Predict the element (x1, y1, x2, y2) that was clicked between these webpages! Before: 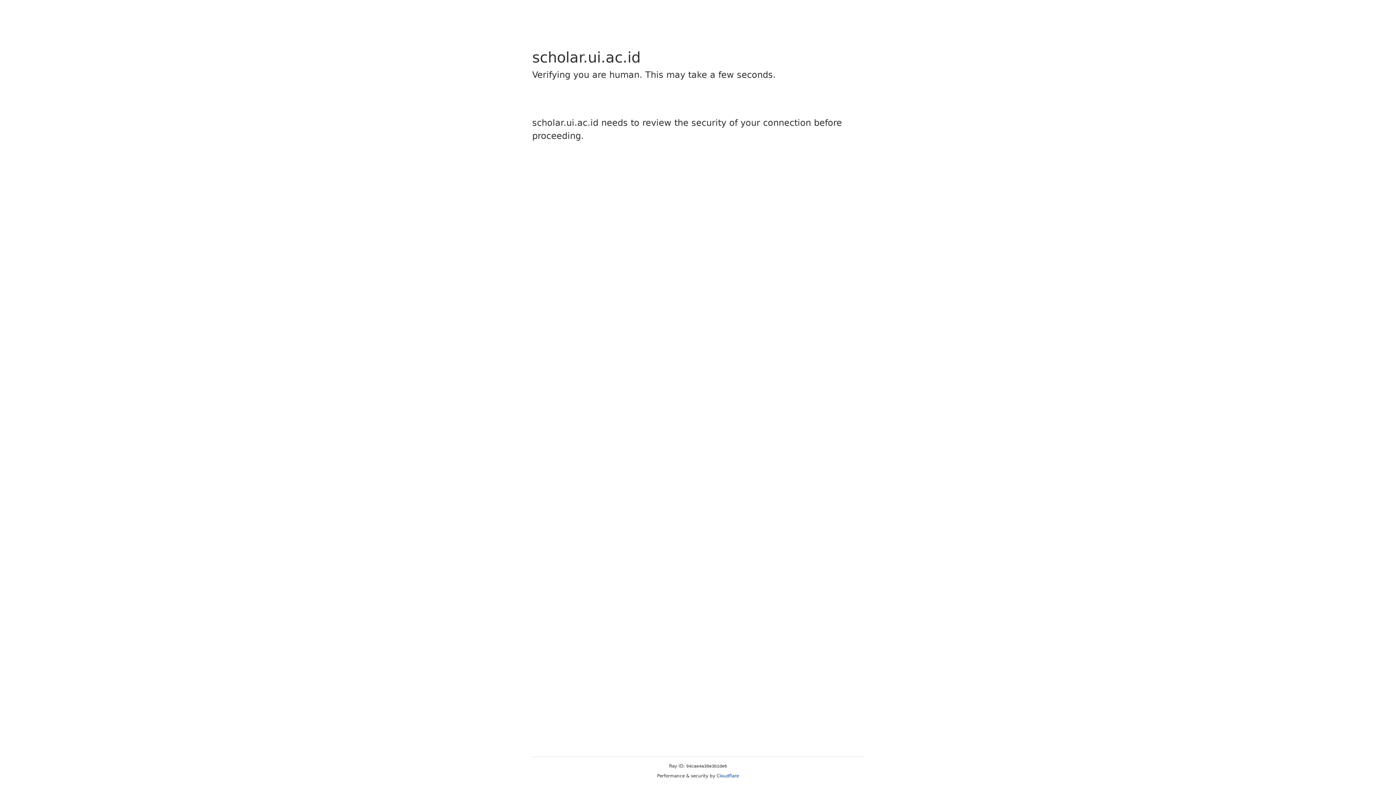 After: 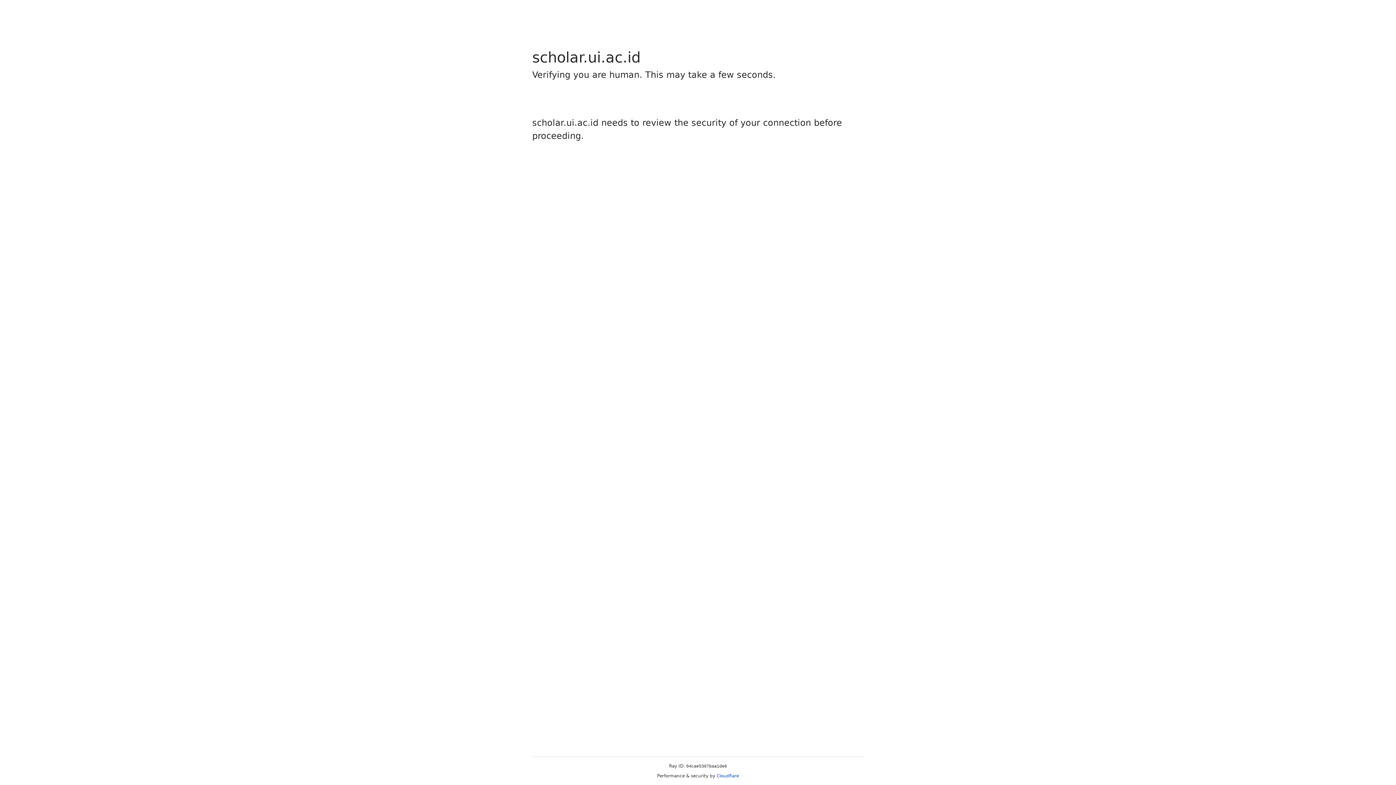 Action: label: Cloudflare bbox: (716, 773, 739, 778)